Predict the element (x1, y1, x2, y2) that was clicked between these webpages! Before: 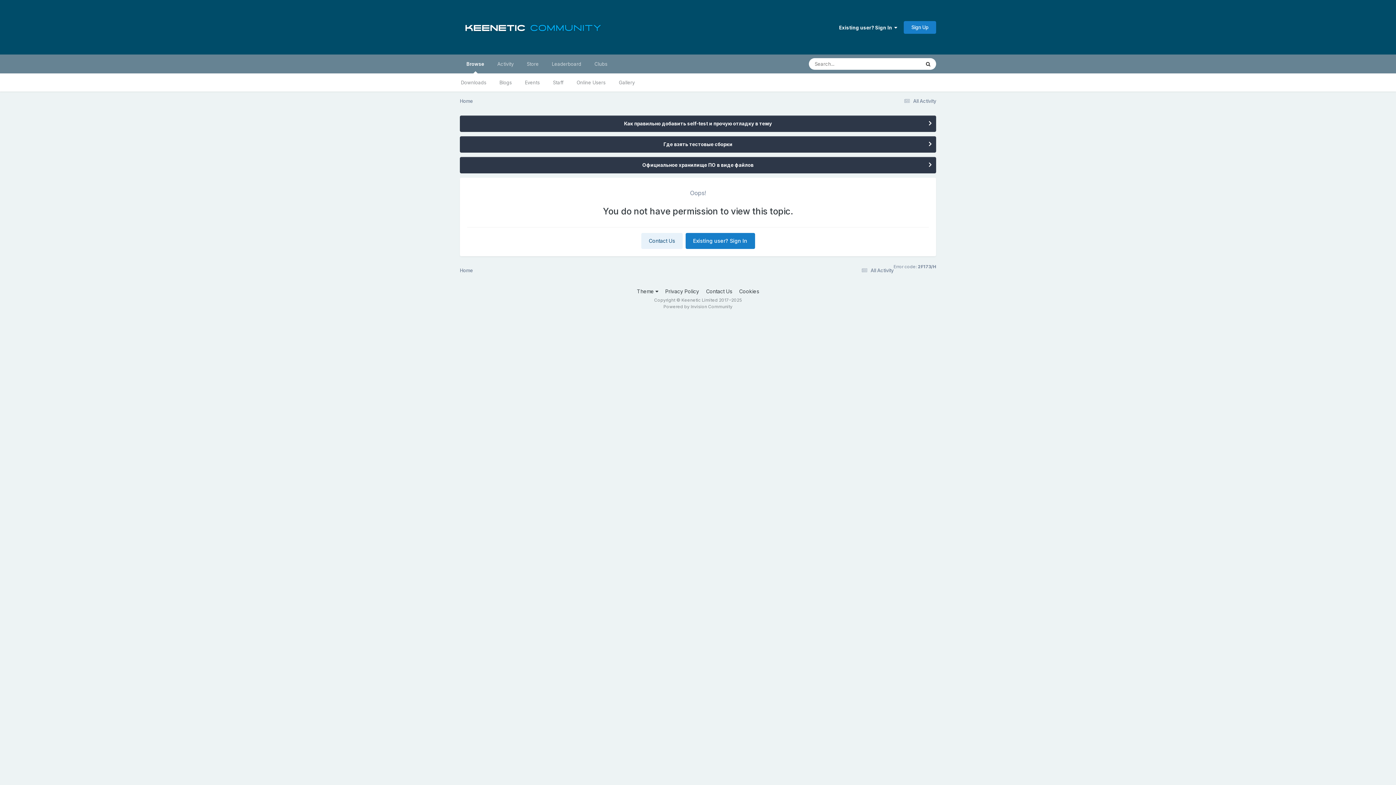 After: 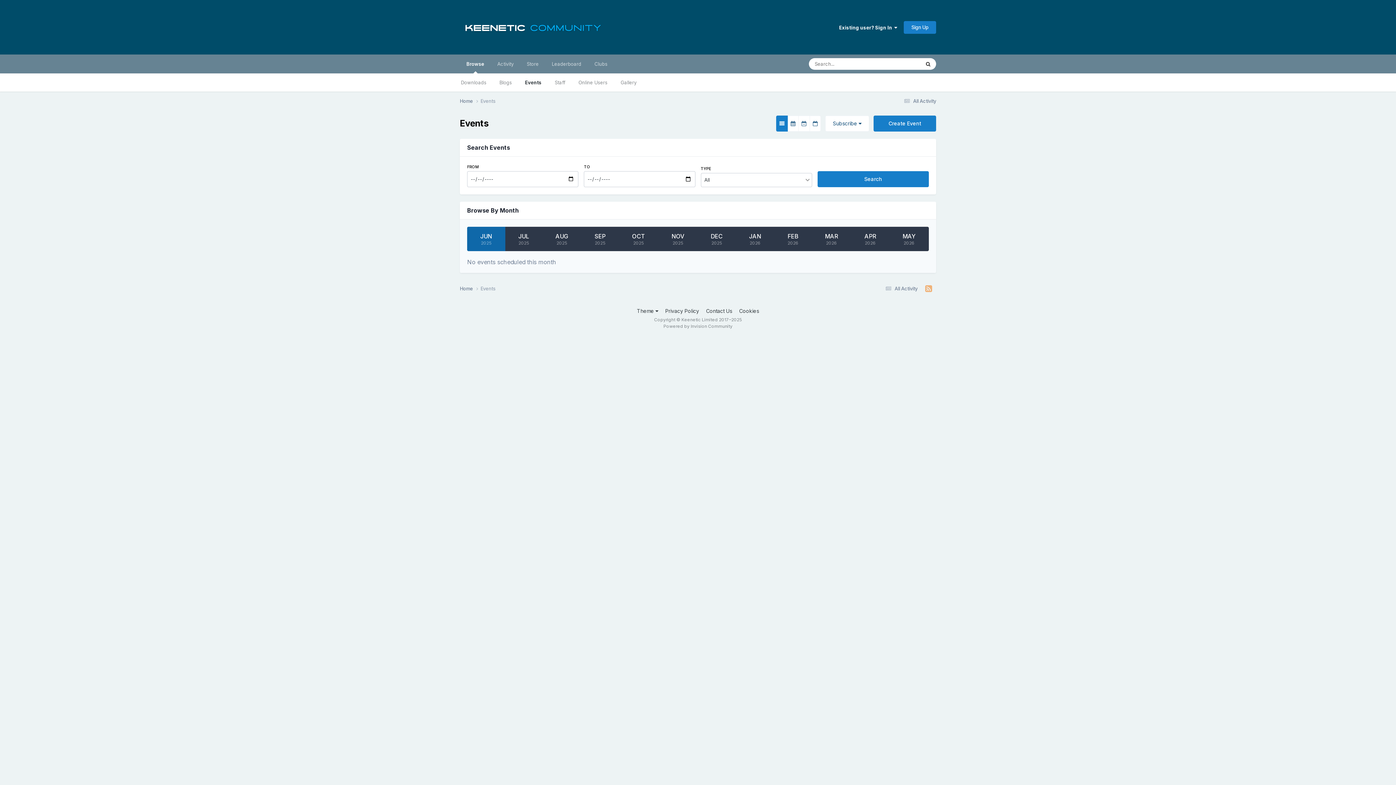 Action: bbox: (518, 73, 546, 91) label: Events